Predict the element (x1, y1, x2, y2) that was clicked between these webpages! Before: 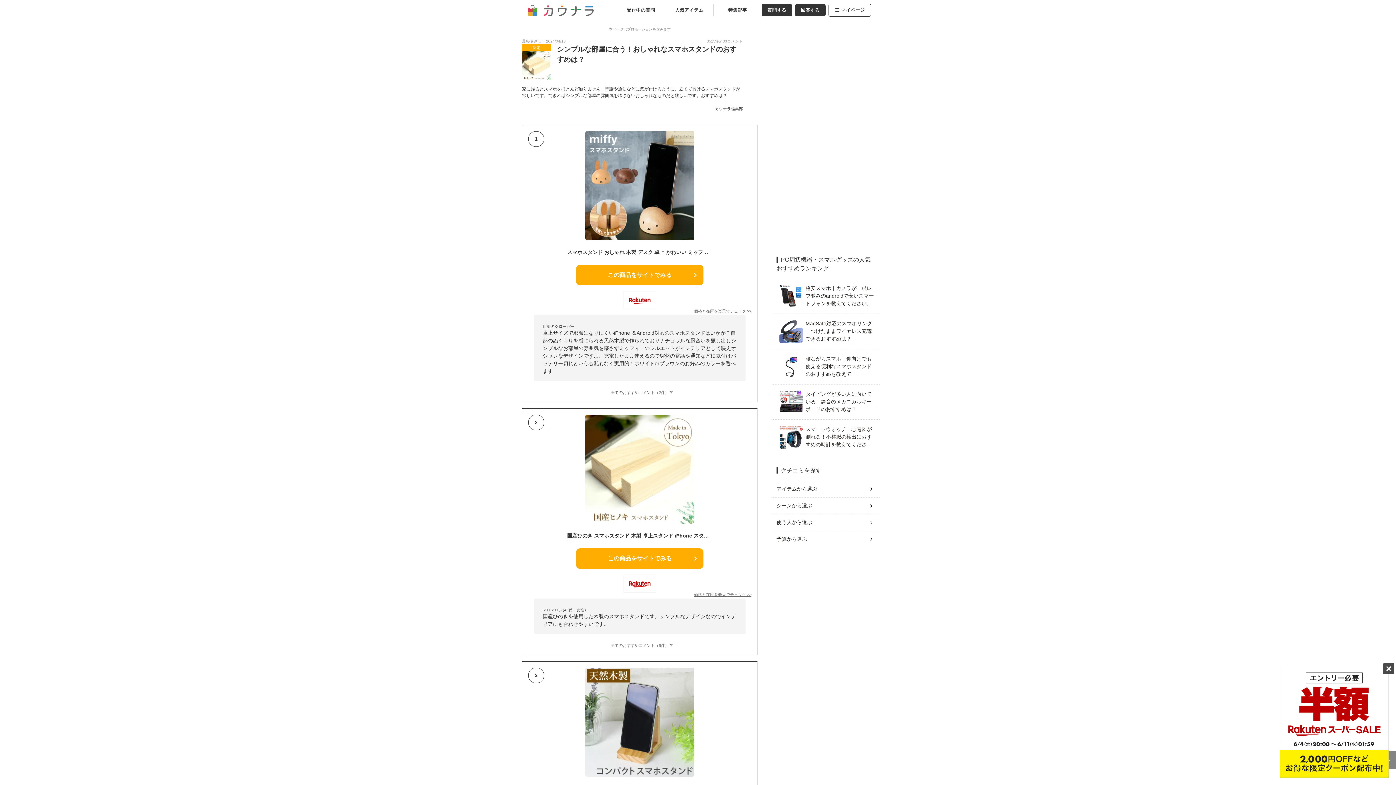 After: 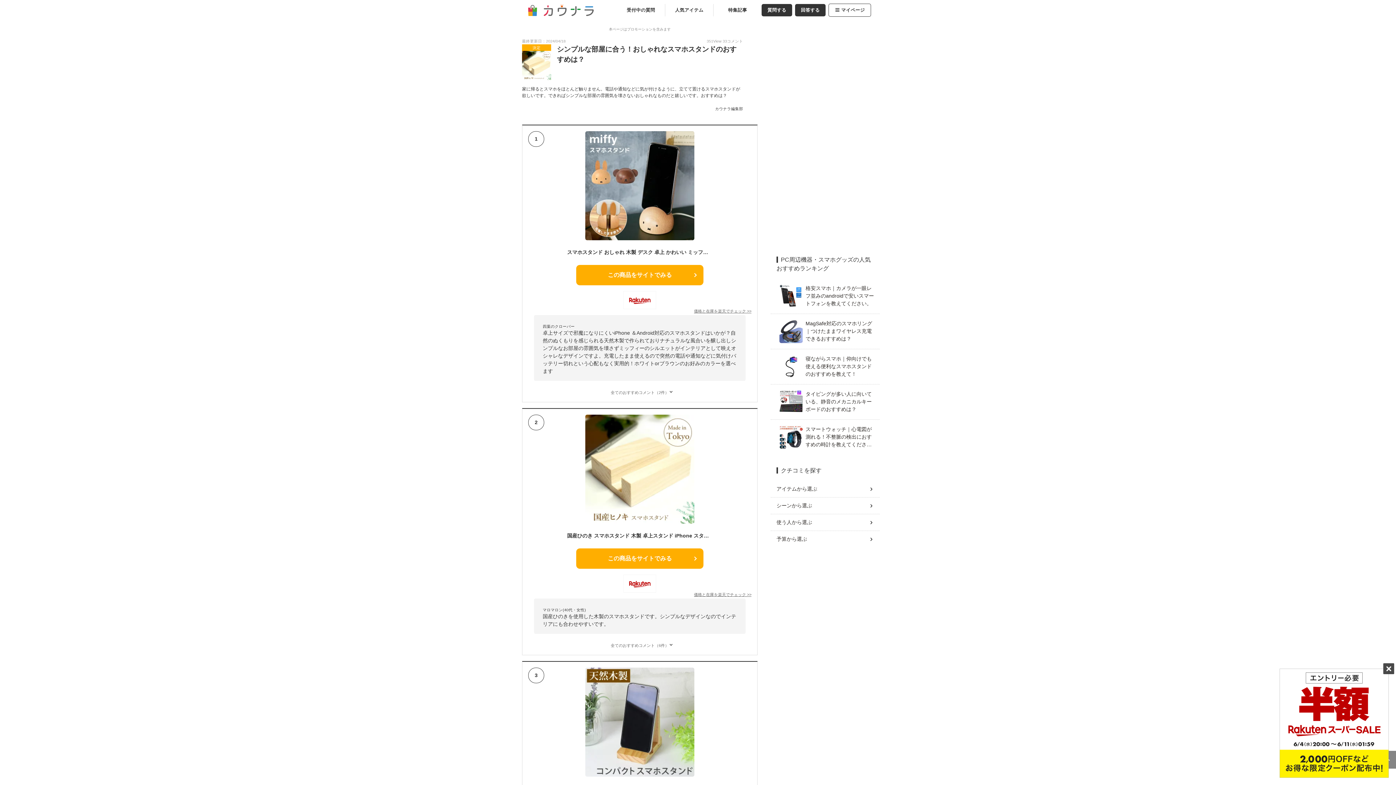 Action: bbox: (694, 591, 751, 597) label: 価格と在庫を楽天でチェック >>